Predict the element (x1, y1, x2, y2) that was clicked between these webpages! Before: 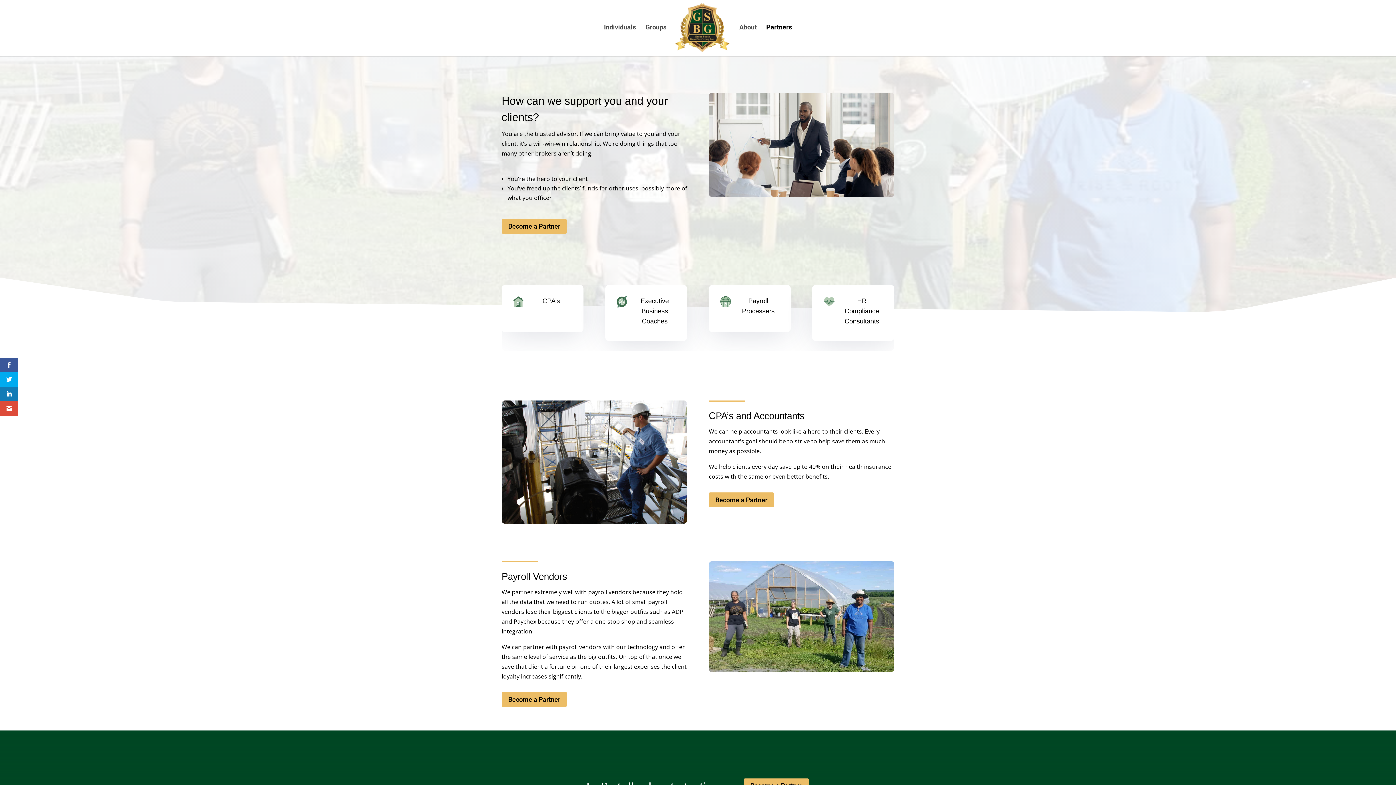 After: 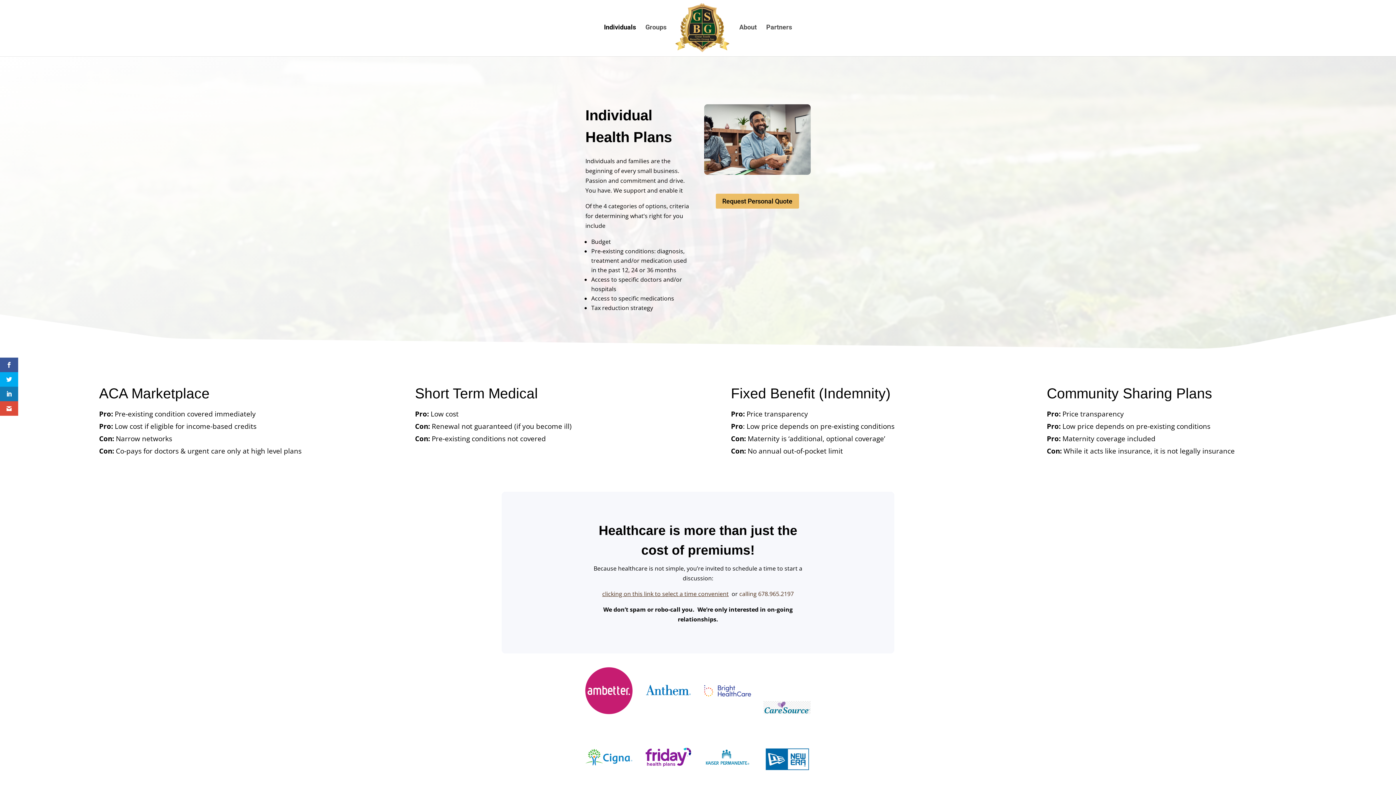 Action: bbox: (604, 24, 636, 54) label: Individuals